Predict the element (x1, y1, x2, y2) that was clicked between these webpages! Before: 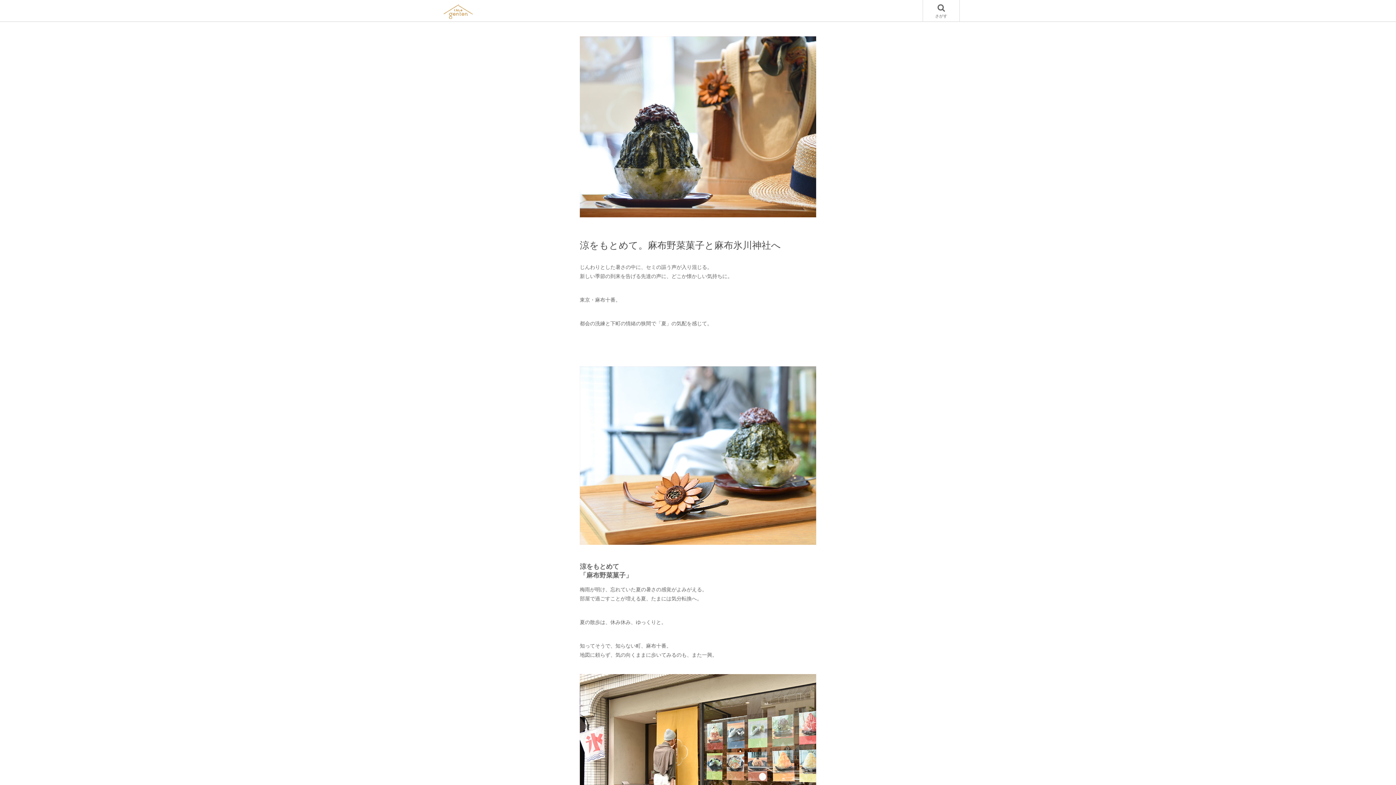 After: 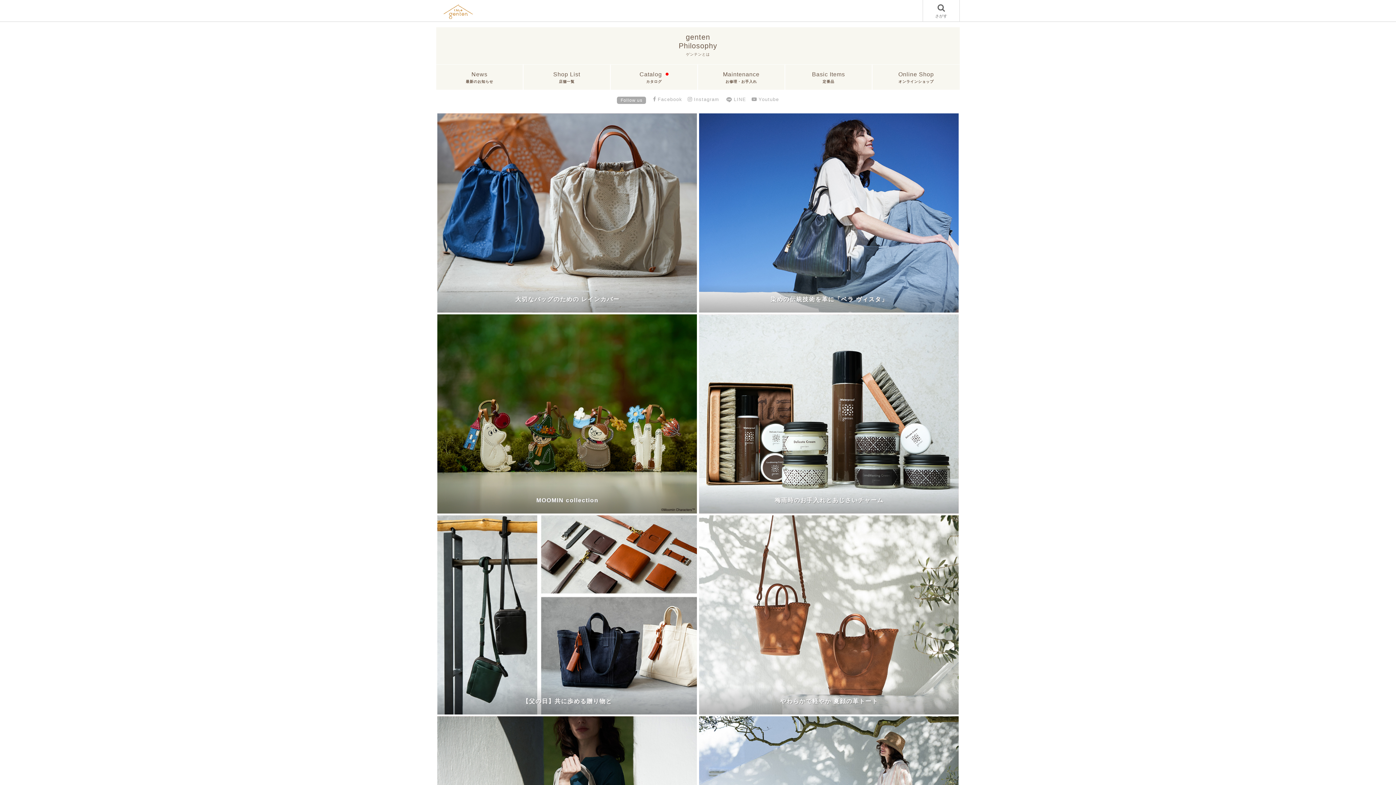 Action: bbox: (436, 0, 480, 21)